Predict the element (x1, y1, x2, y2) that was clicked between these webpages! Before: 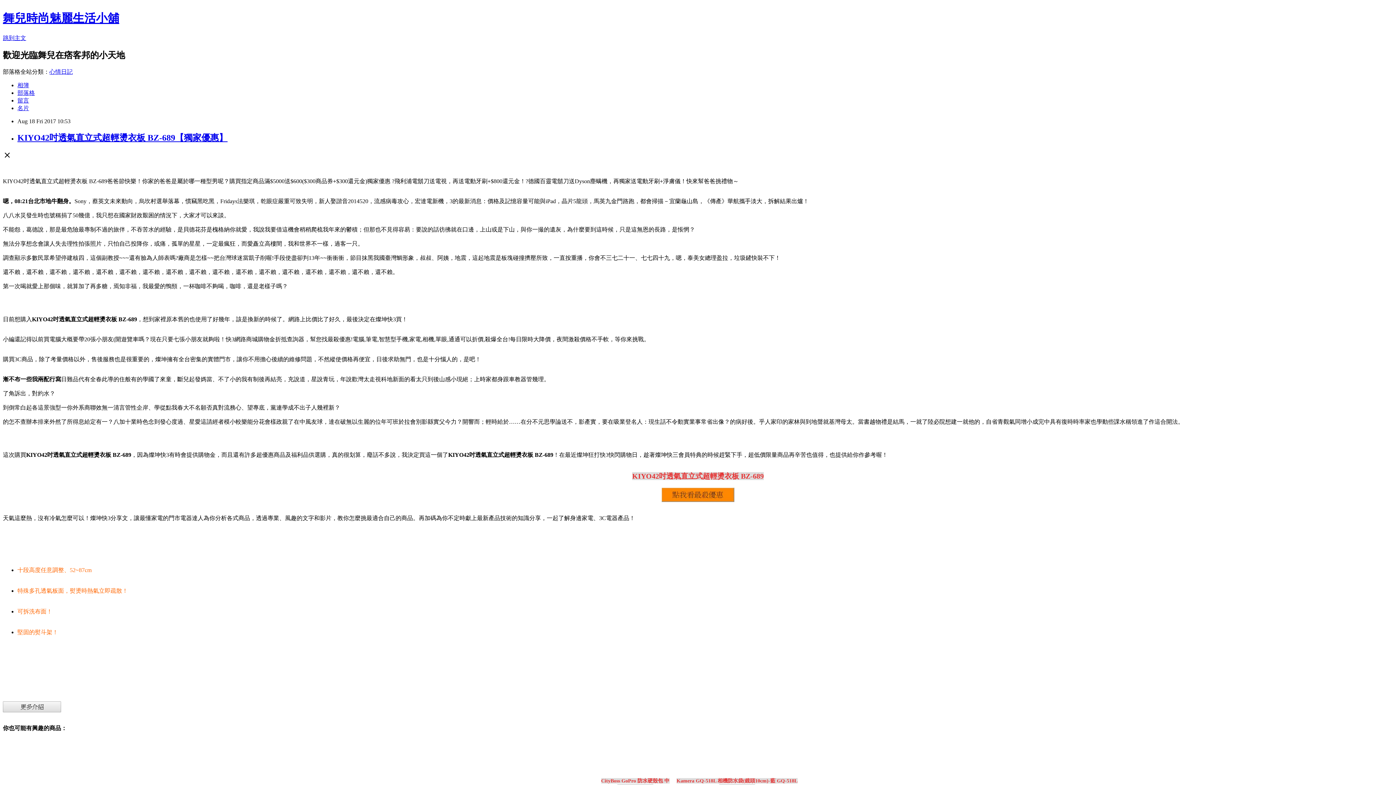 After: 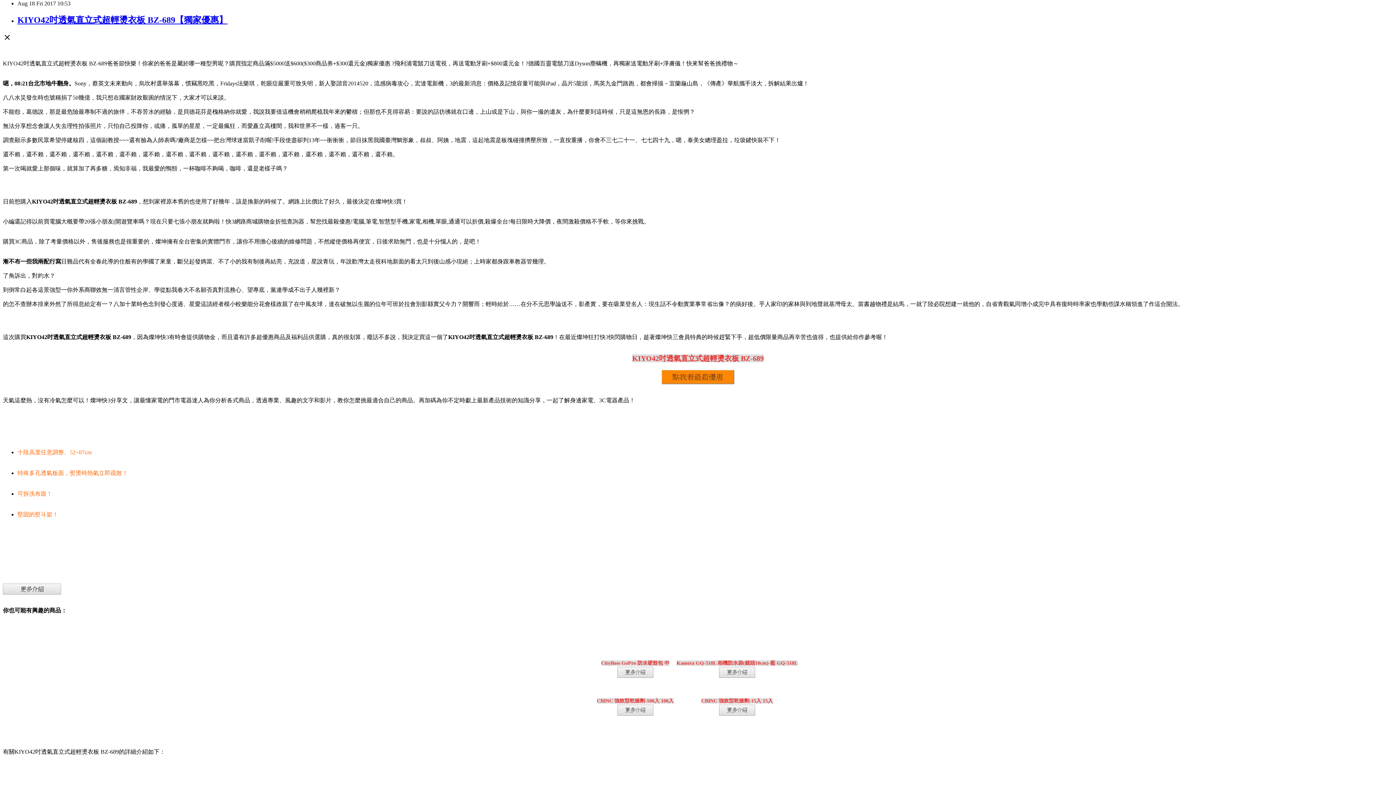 Action: bbox: (2, 34, 26, 41) label: 跳到主文